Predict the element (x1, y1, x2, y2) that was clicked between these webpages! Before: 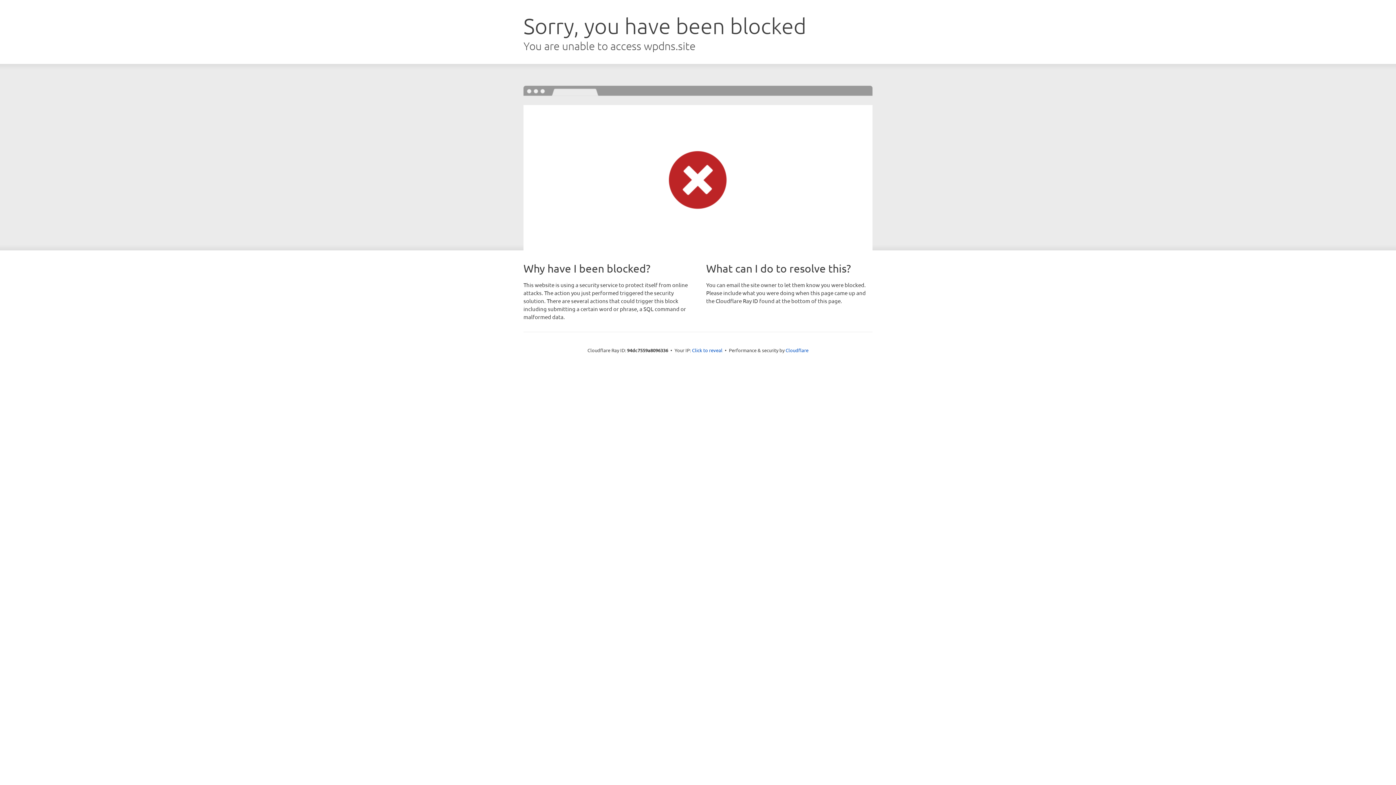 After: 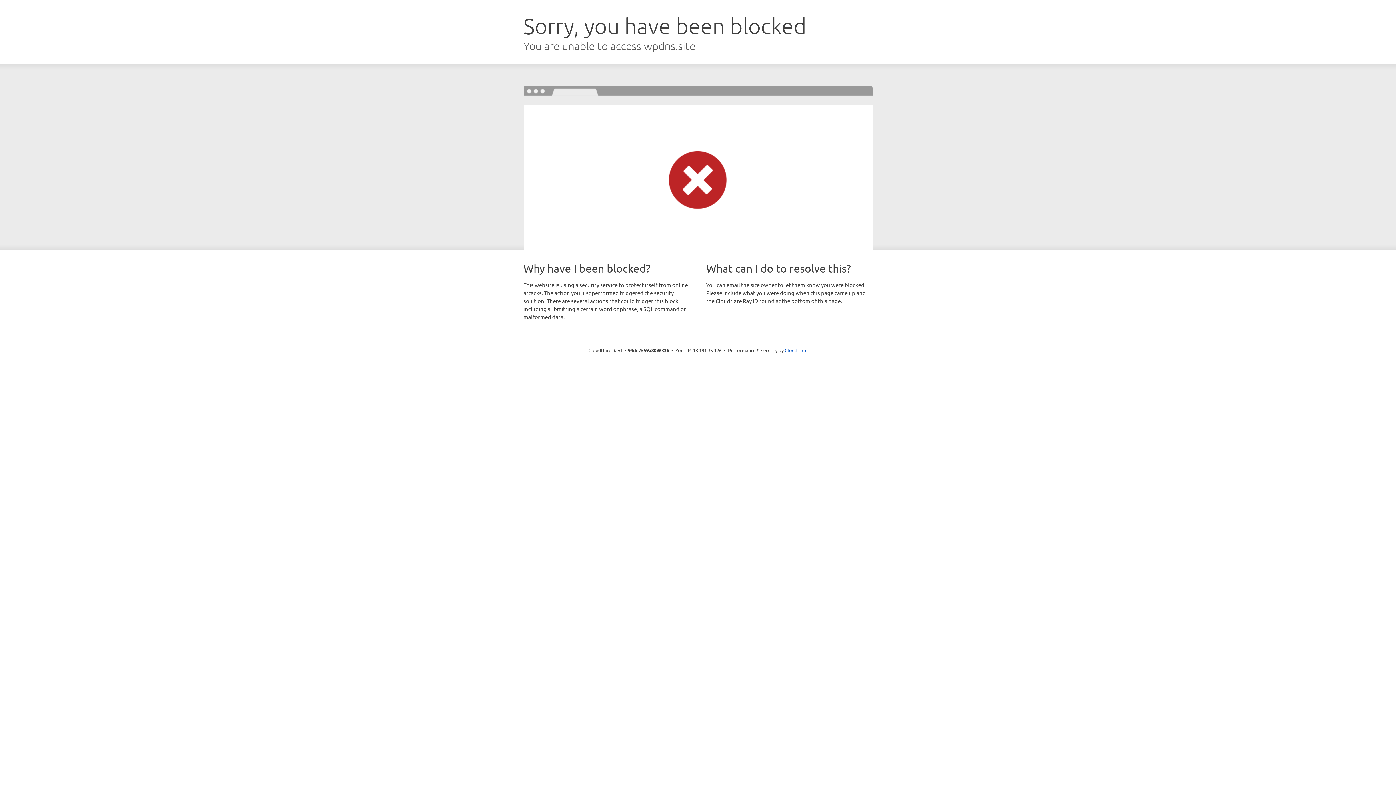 Action: bbox: (692, 346, 722, 353) label: Click to reveal